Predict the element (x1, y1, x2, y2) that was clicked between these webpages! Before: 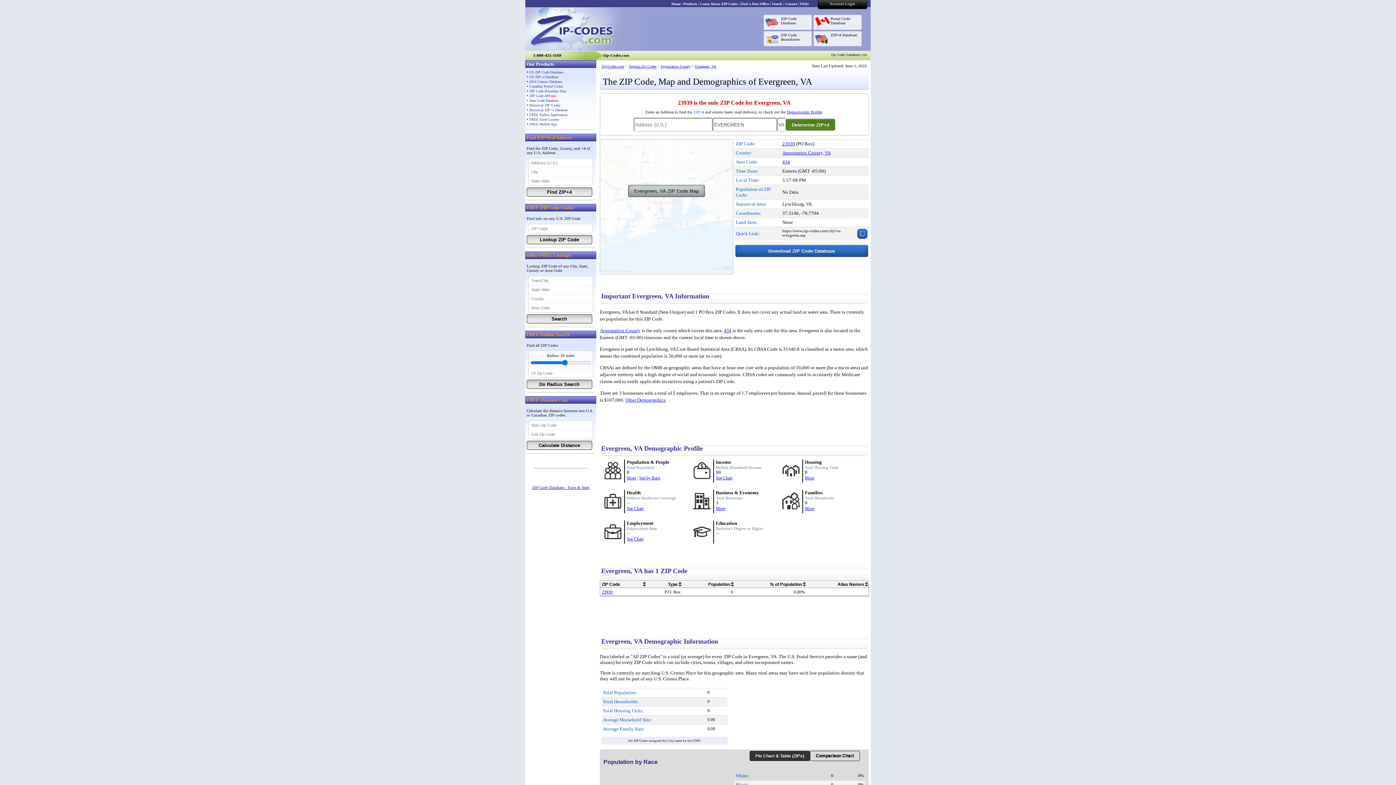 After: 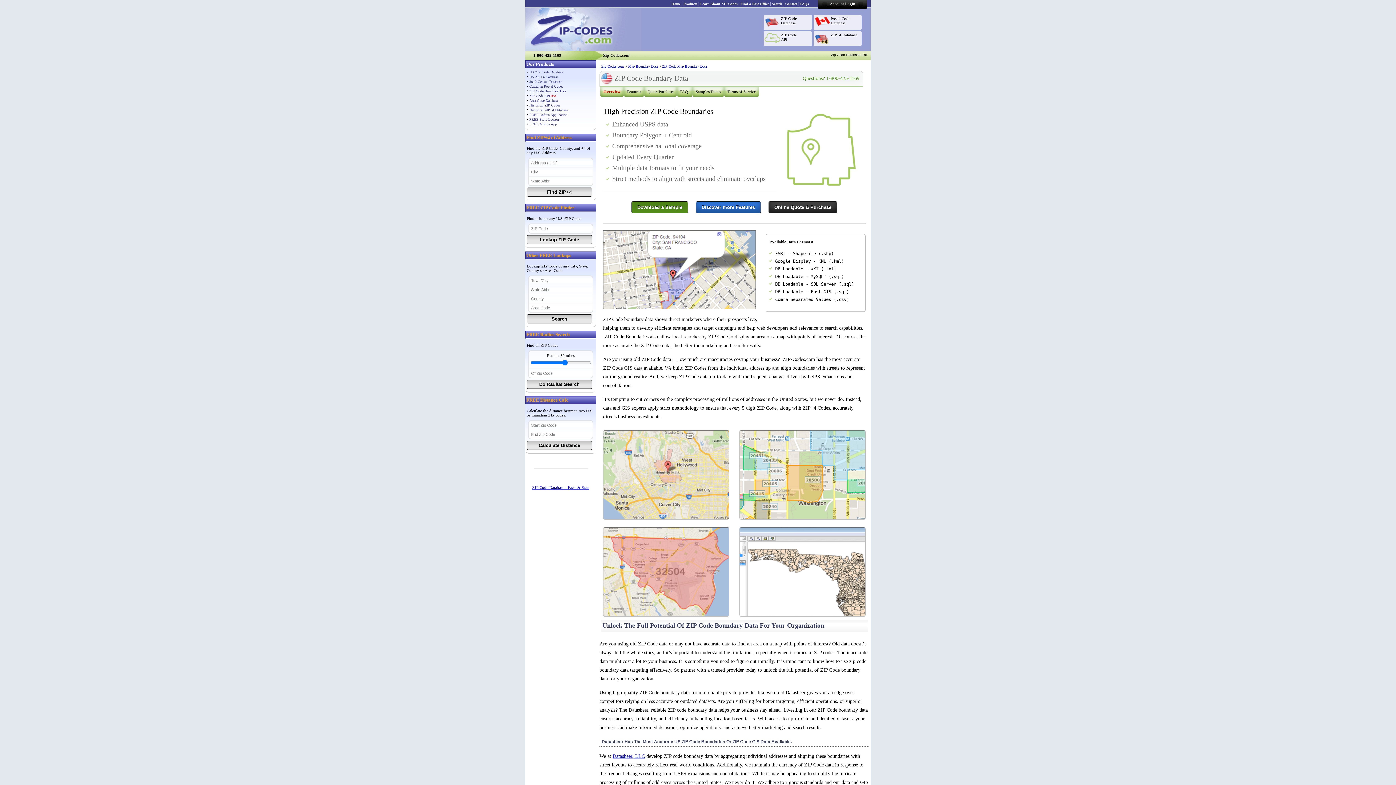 Action: label: ZIP Code Boundaries bbox: (781, 32, 800, 41)